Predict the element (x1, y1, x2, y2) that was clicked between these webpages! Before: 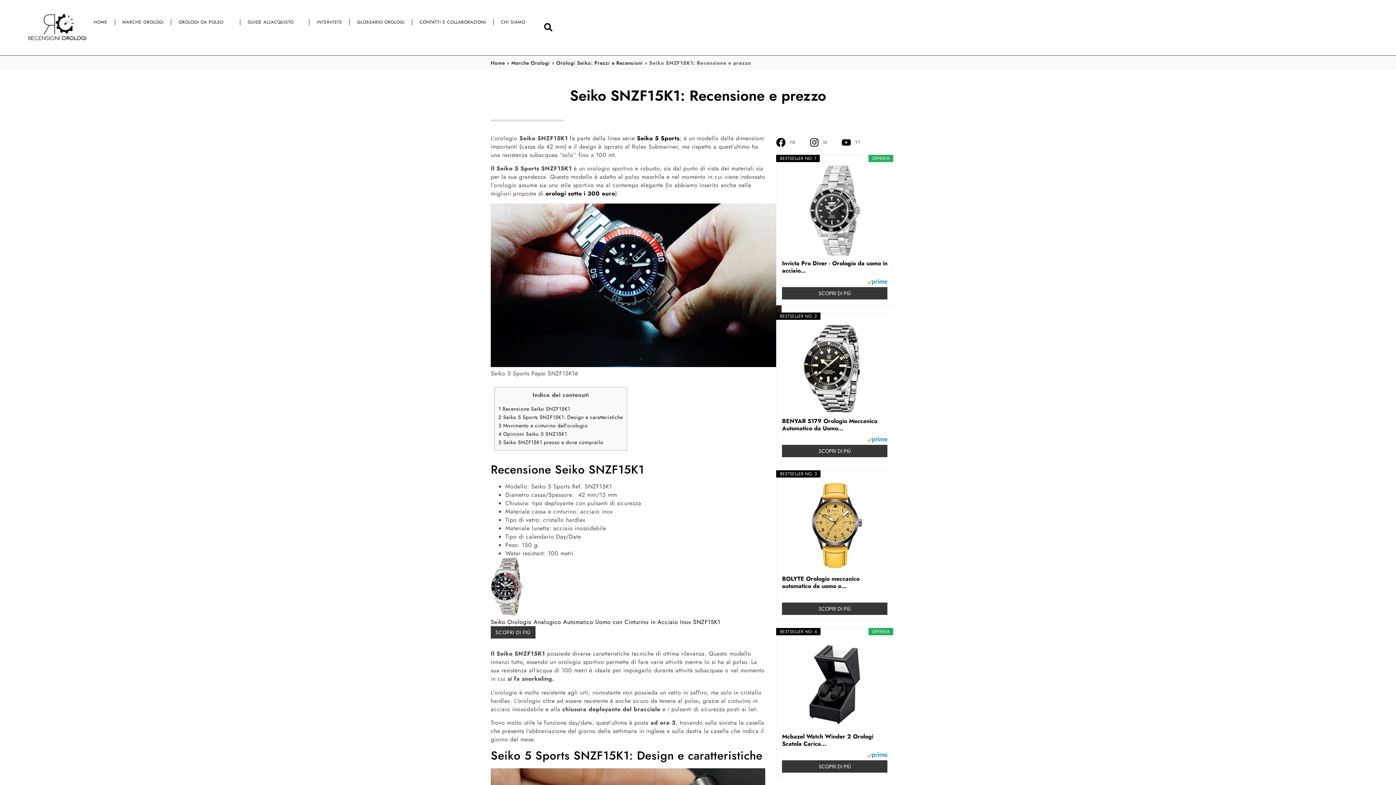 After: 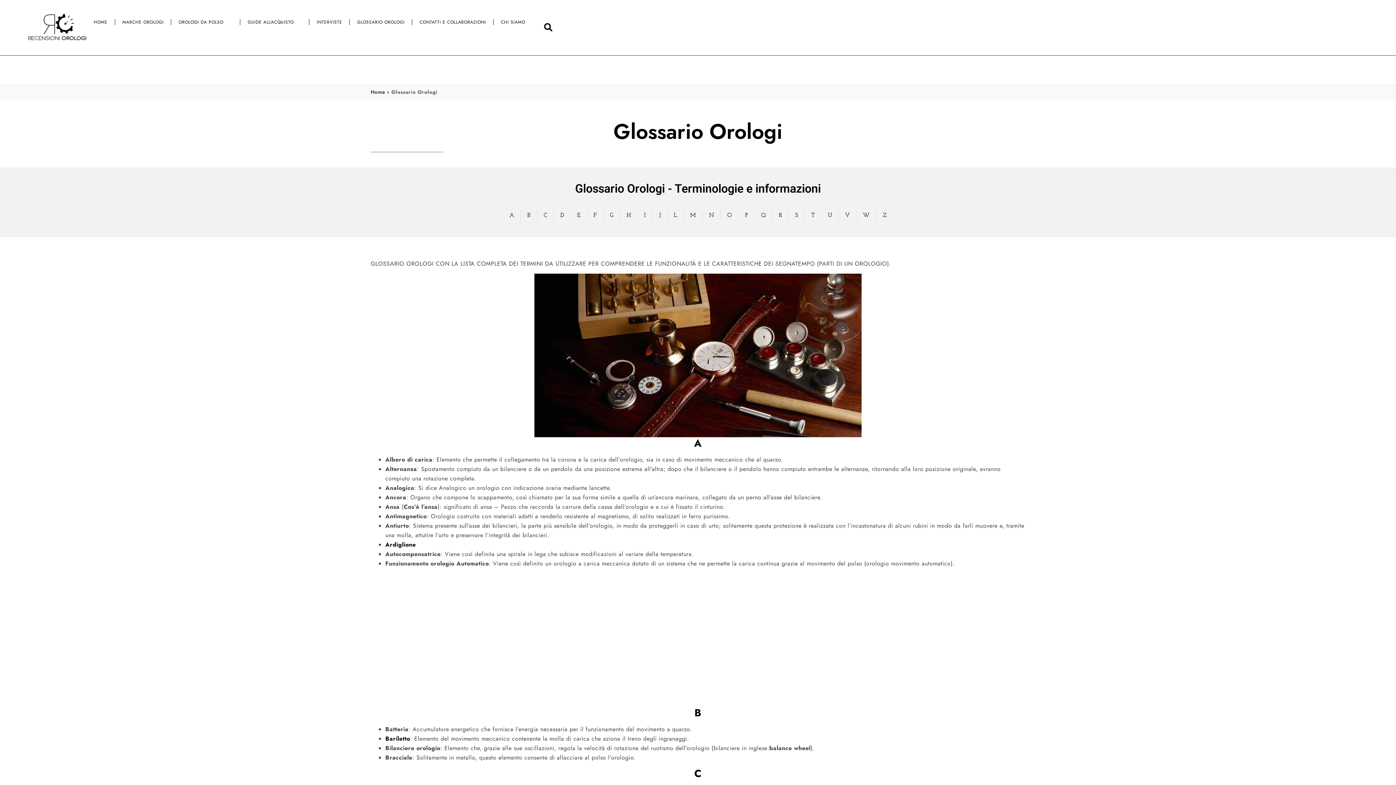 Action: bbox: (349, 13, 412, 30) label: GLOSSARIO OROLOGI